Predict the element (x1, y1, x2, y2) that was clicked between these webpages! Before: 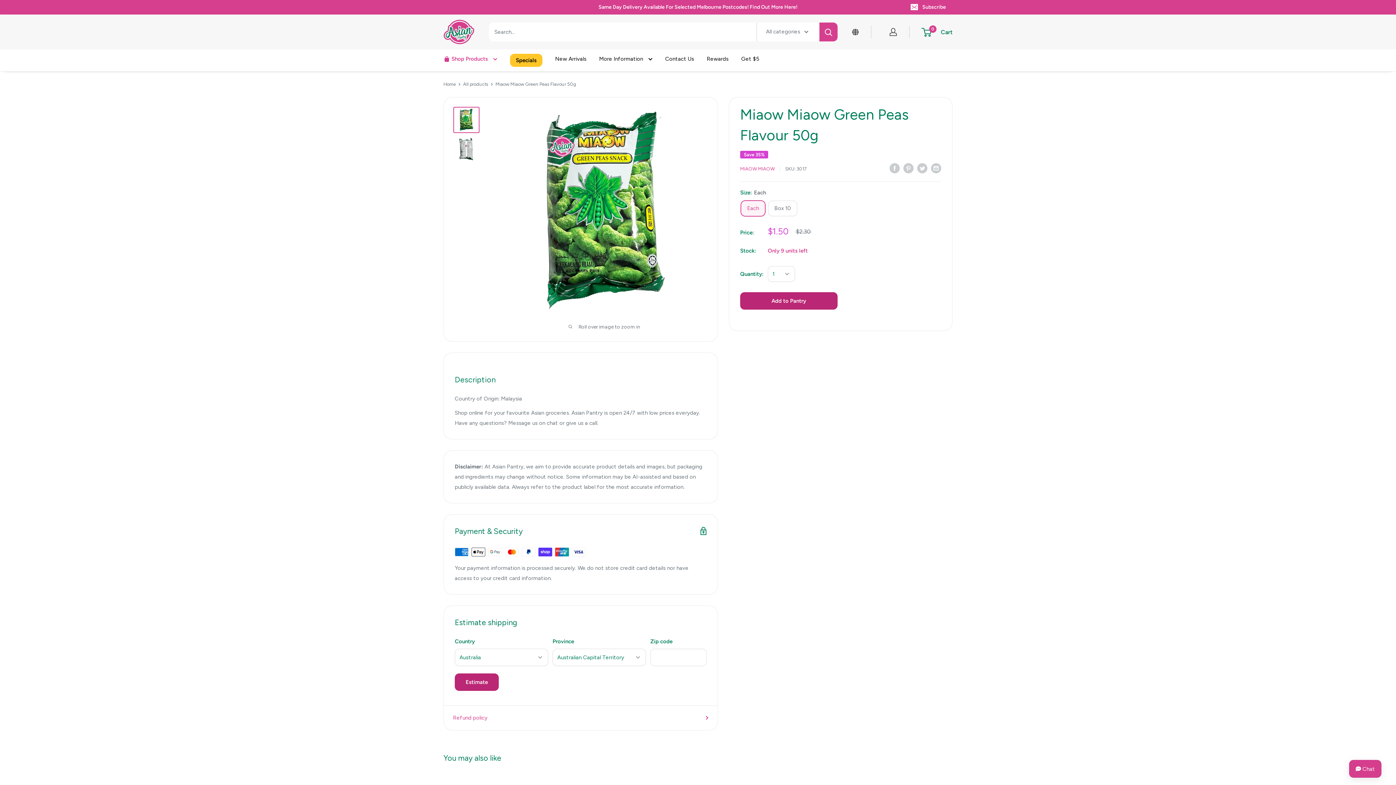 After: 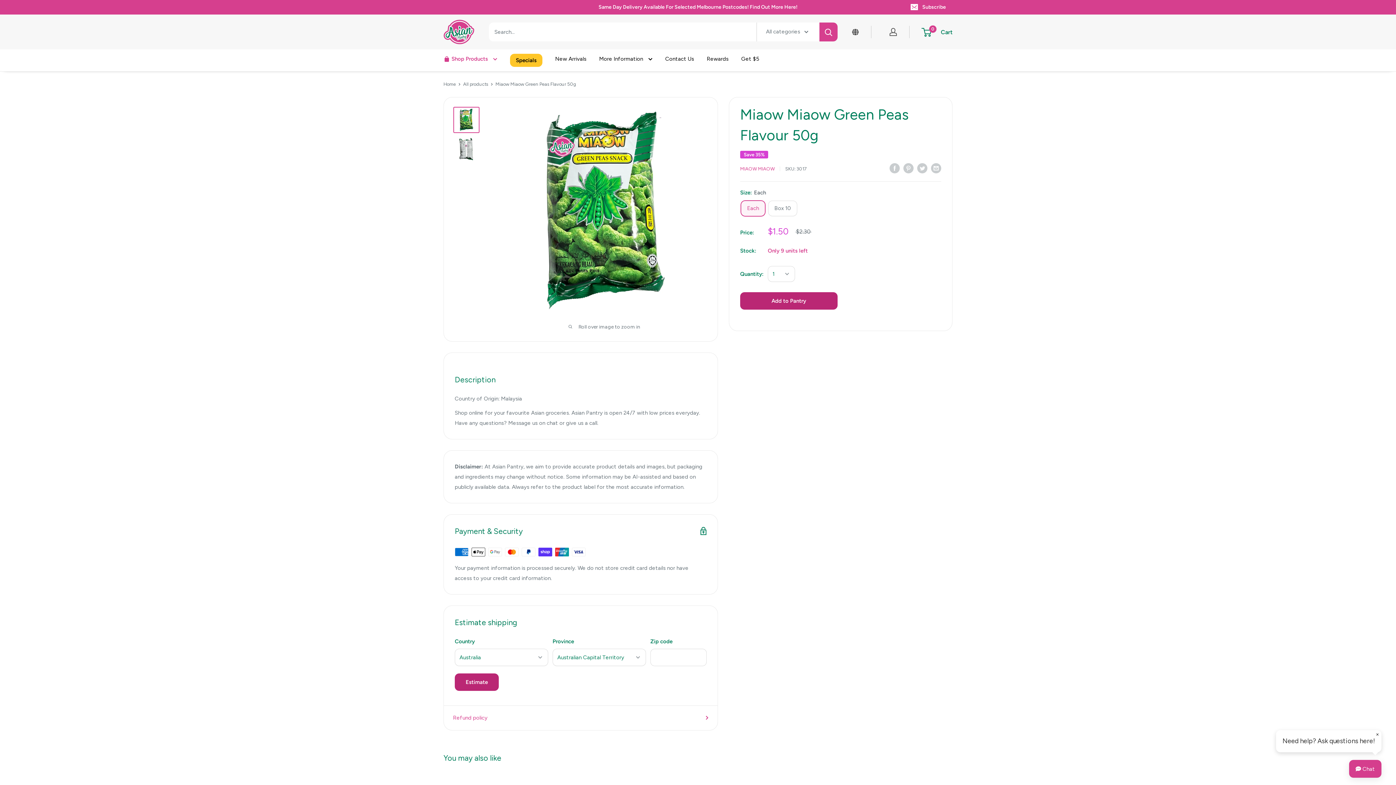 Action: bbox: (889, 28, 897, 36)